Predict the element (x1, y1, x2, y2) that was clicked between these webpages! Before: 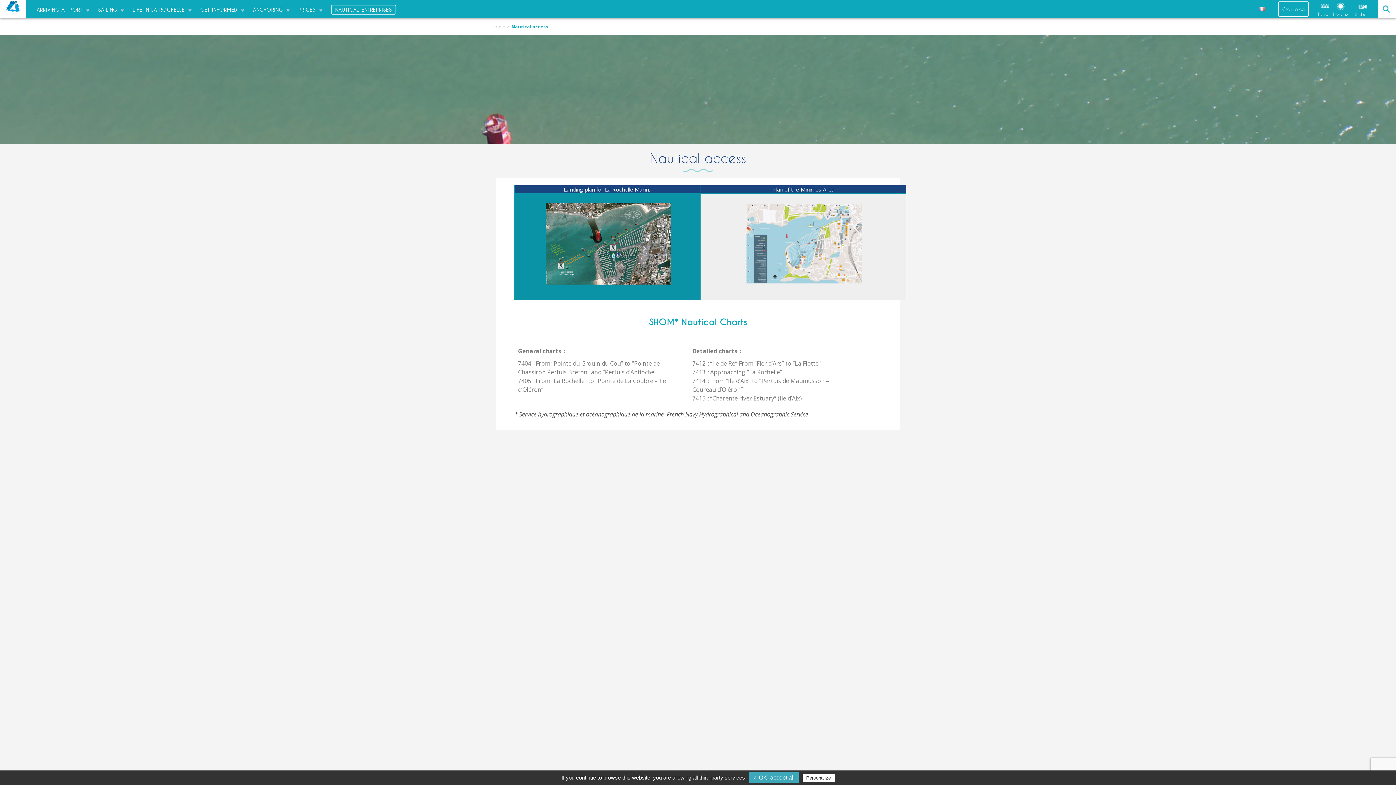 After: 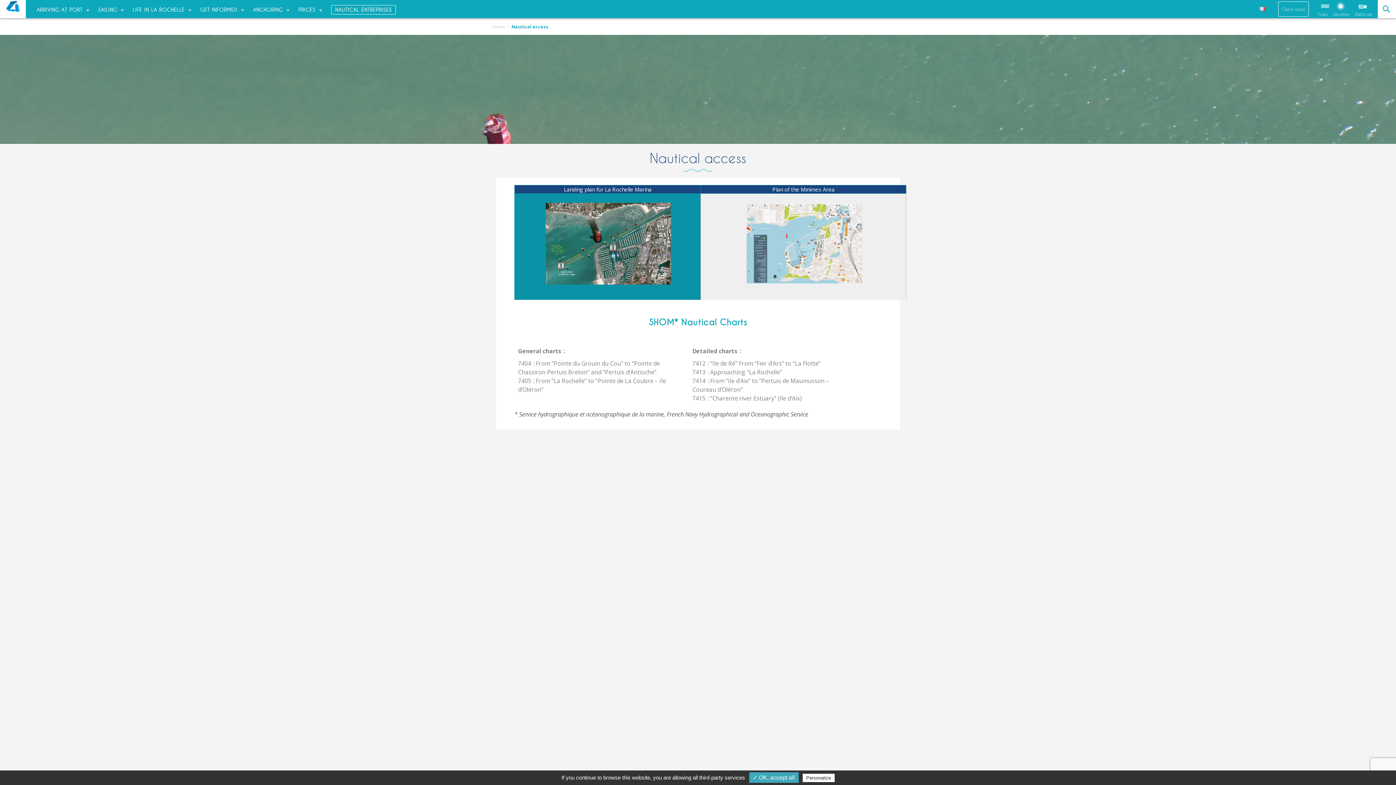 Action: bbox: (746, 204, 862, 287)